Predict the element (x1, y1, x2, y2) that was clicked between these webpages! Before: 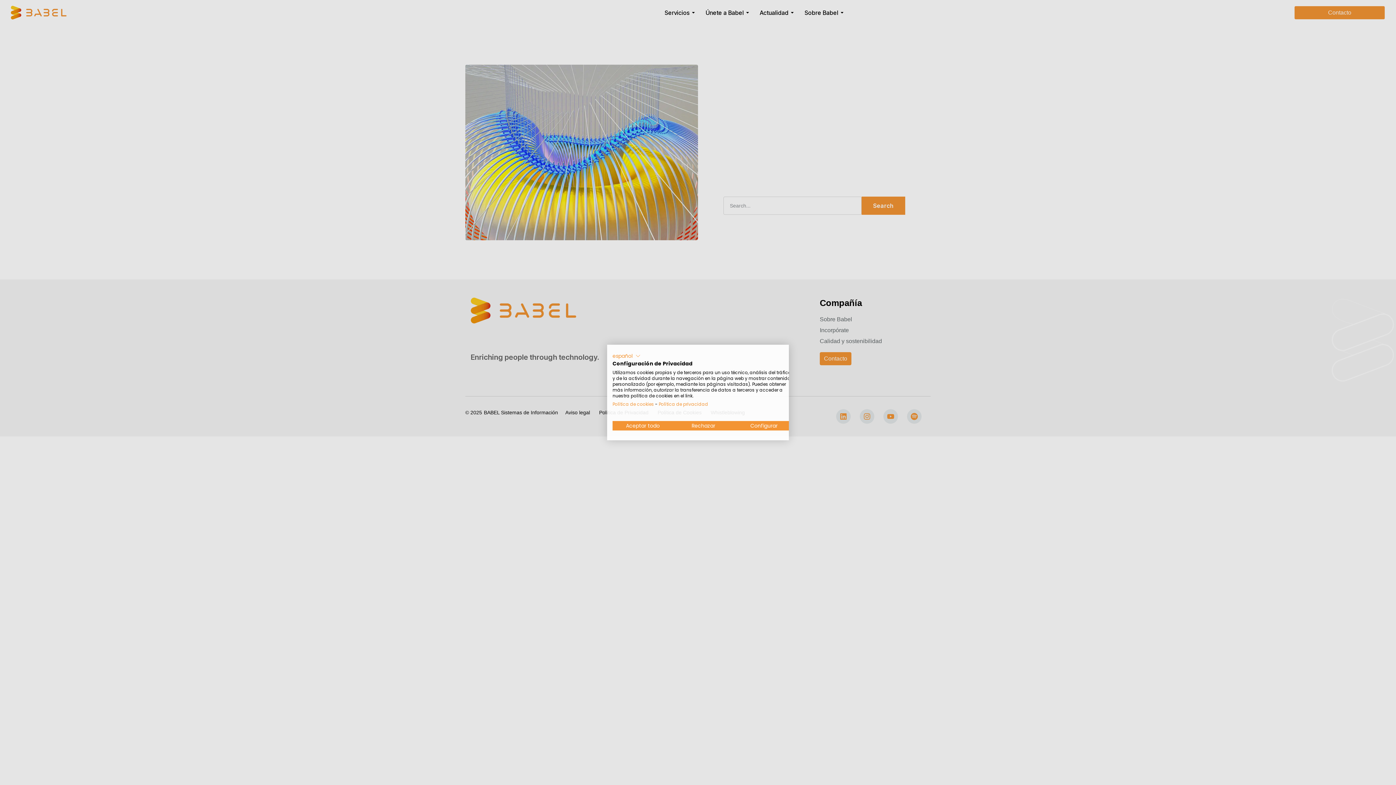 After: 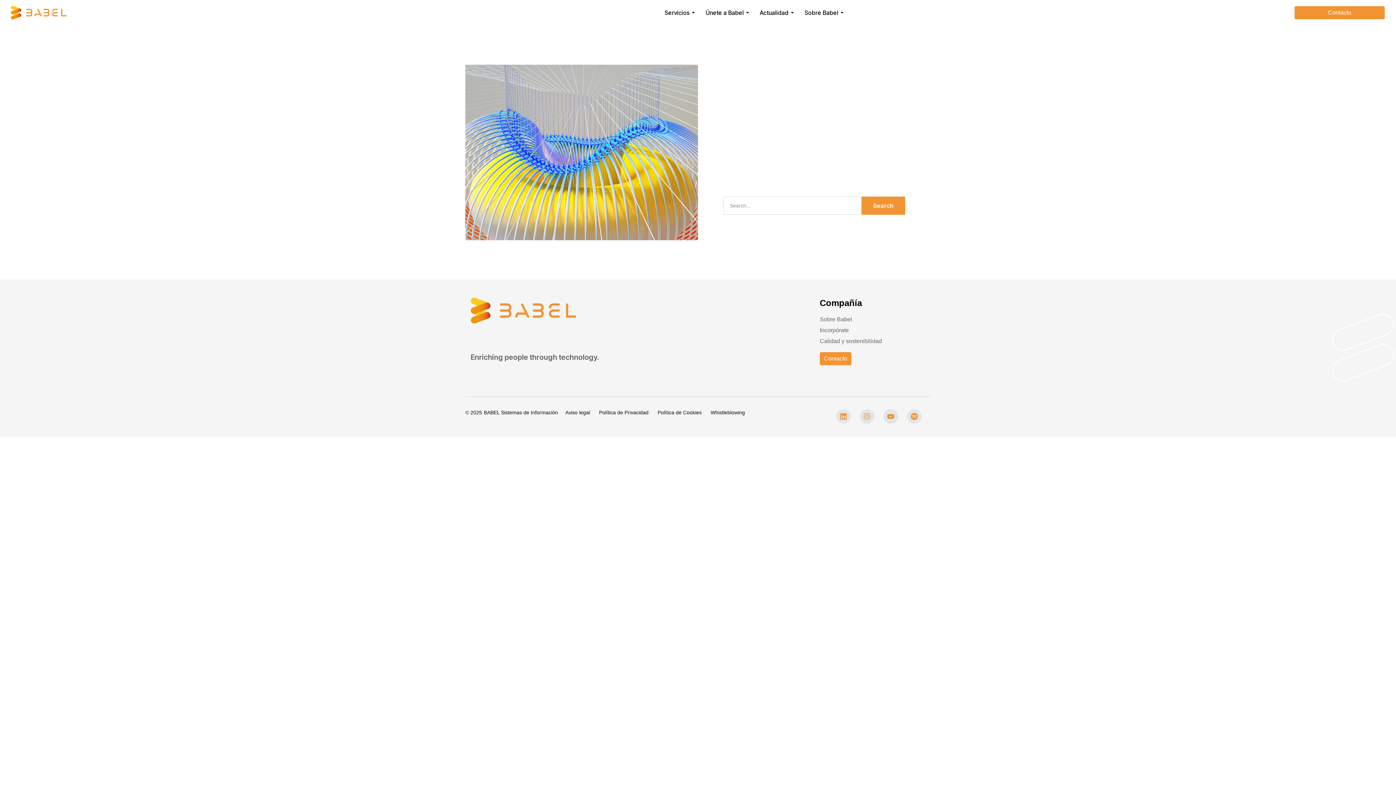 Action: bbox: (673, 421, 733, 430) label: Denegar todas las cookies